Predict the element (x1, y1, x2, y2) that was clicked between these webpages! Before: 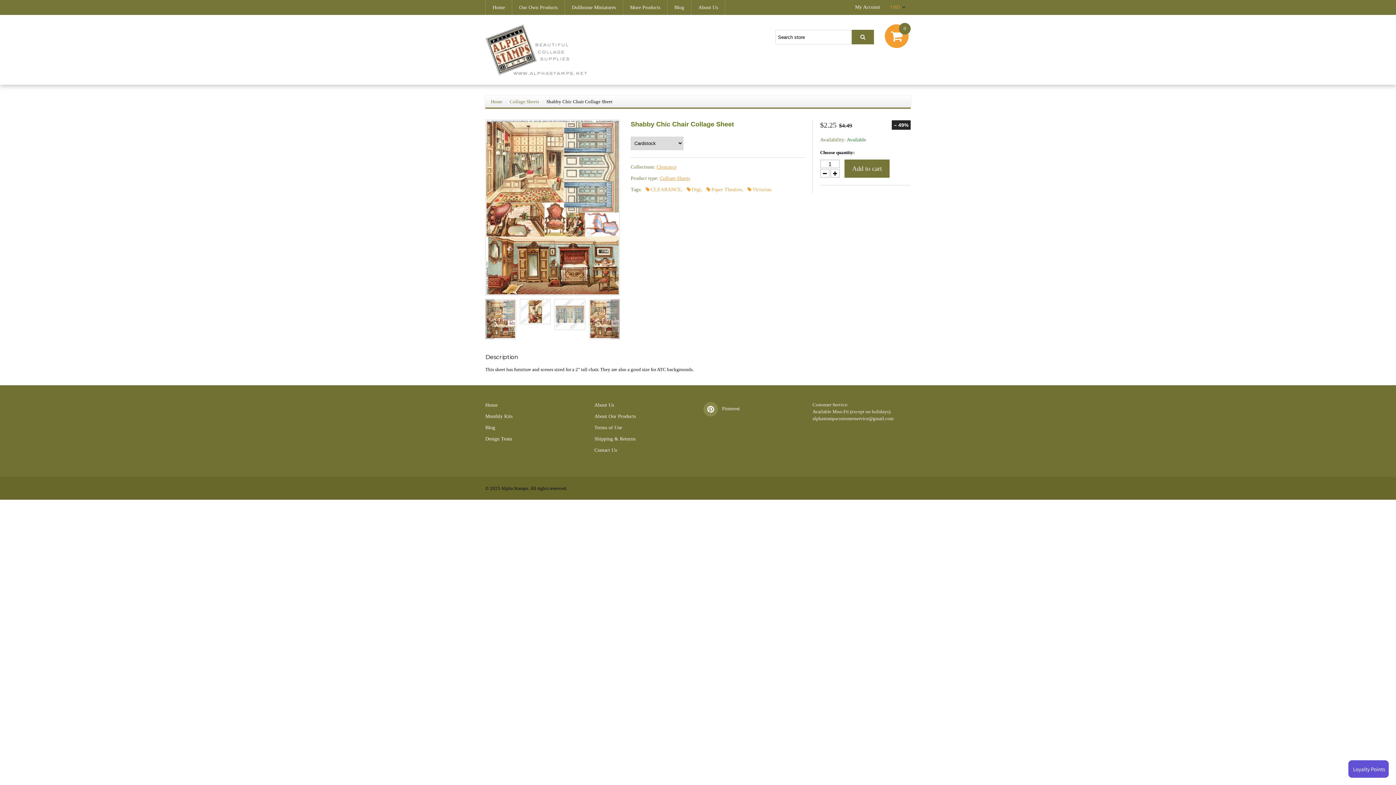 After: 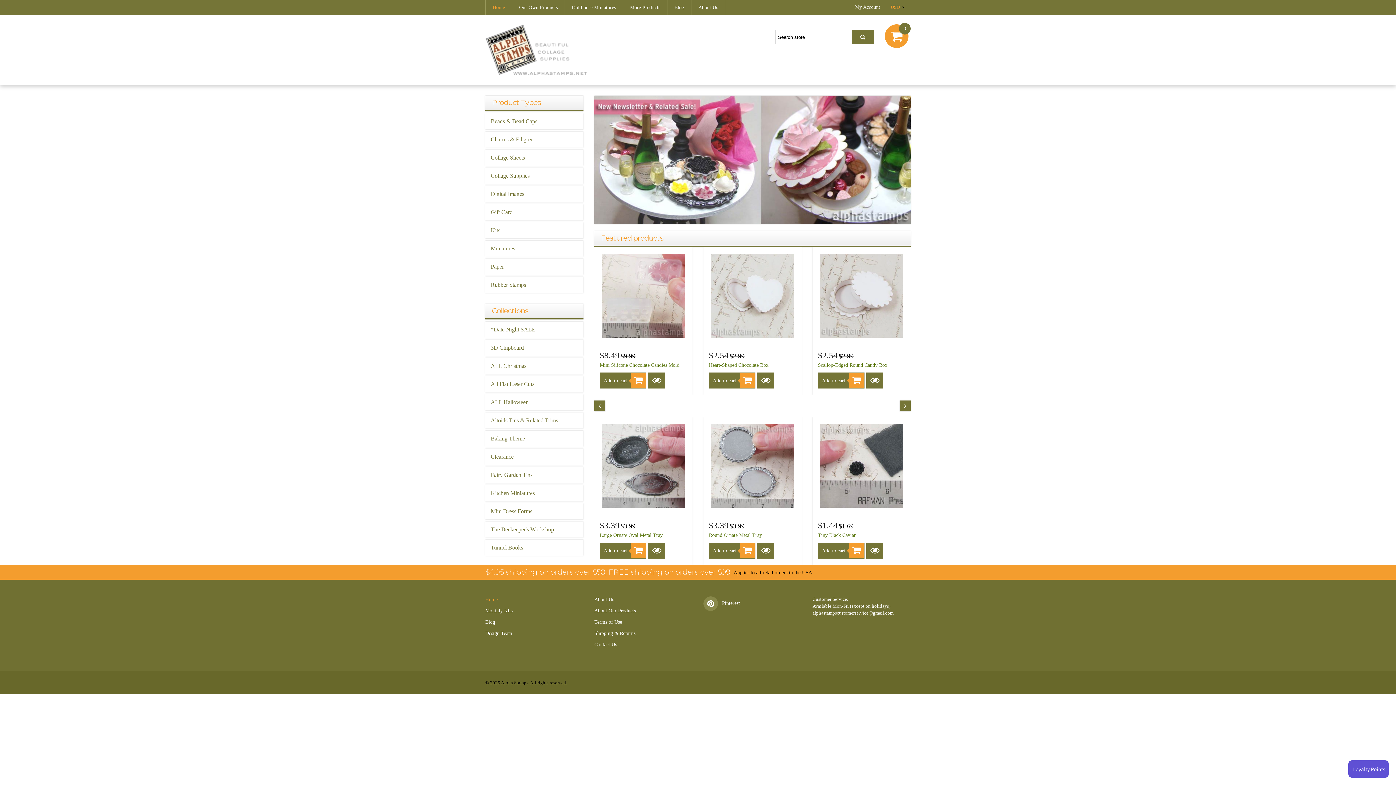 Action: label: Home bbox: (485, 0, 512, 14)